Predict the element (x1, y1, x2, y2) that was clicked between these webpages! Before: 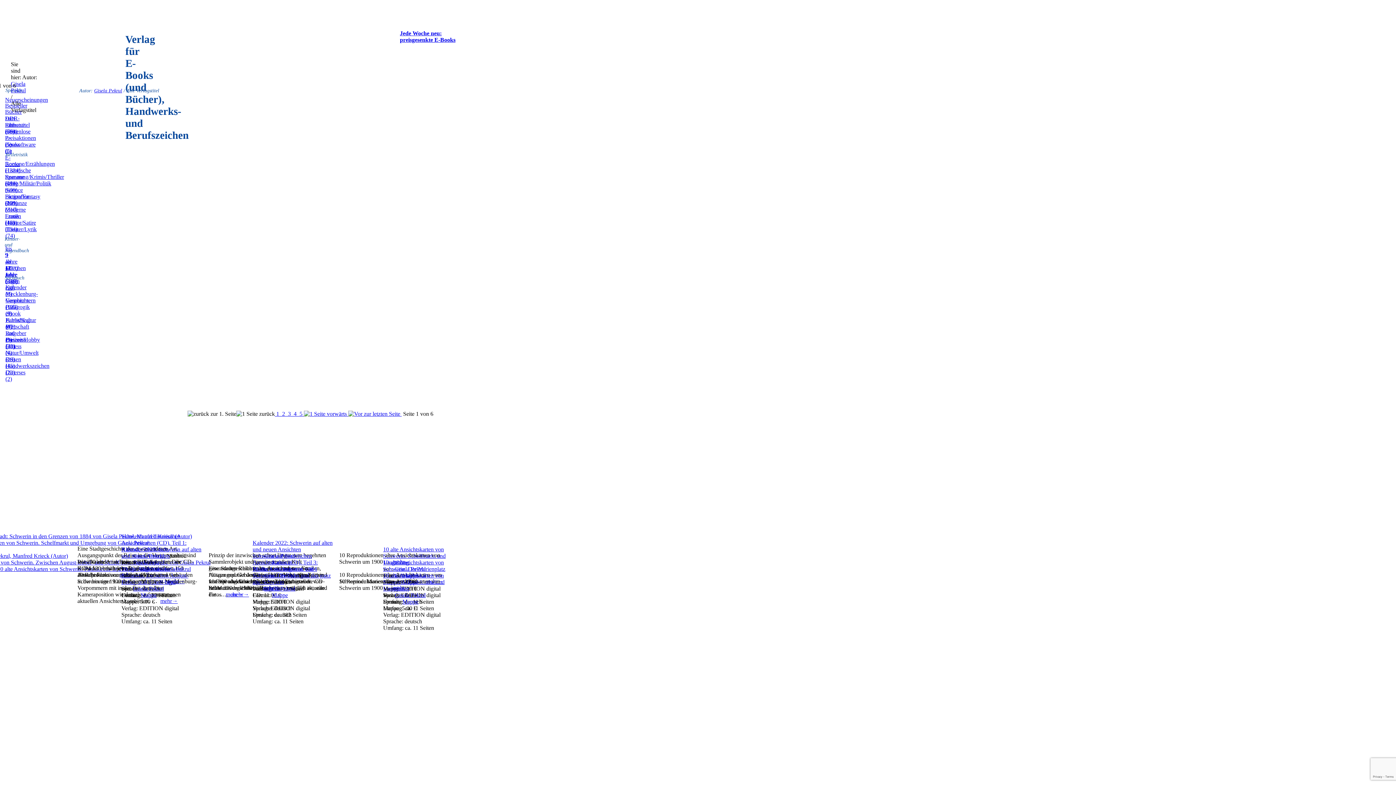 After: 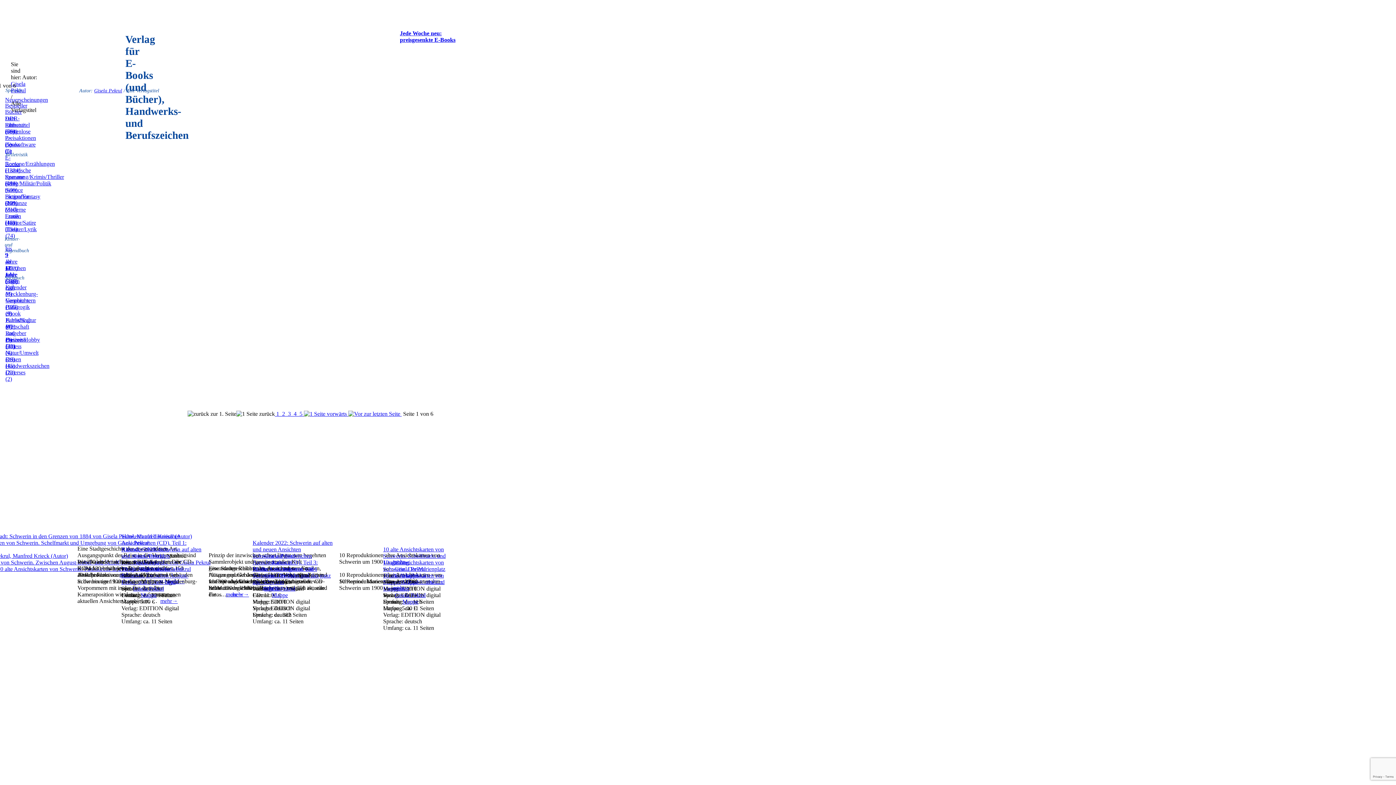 Action: bbox: (274, 410, 280, 417) label:  1 